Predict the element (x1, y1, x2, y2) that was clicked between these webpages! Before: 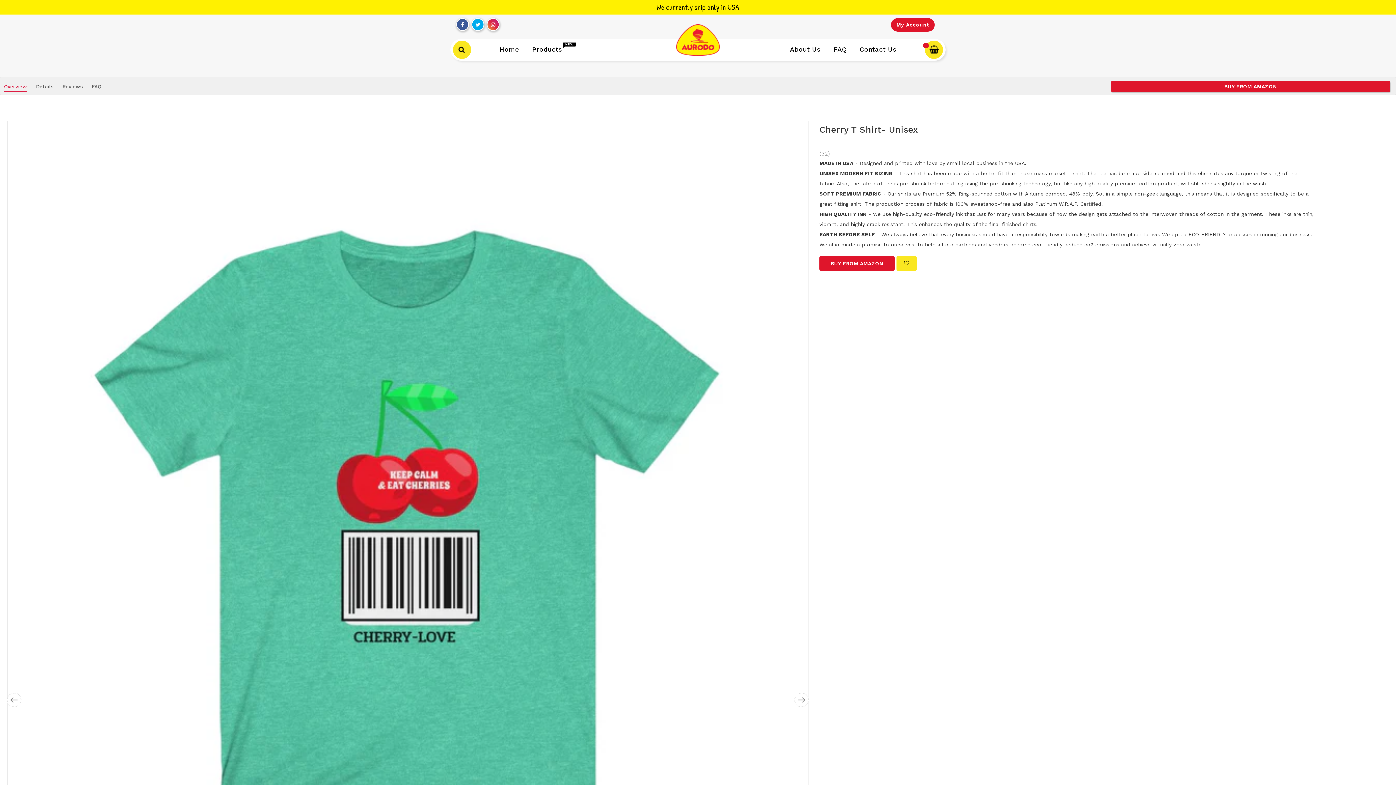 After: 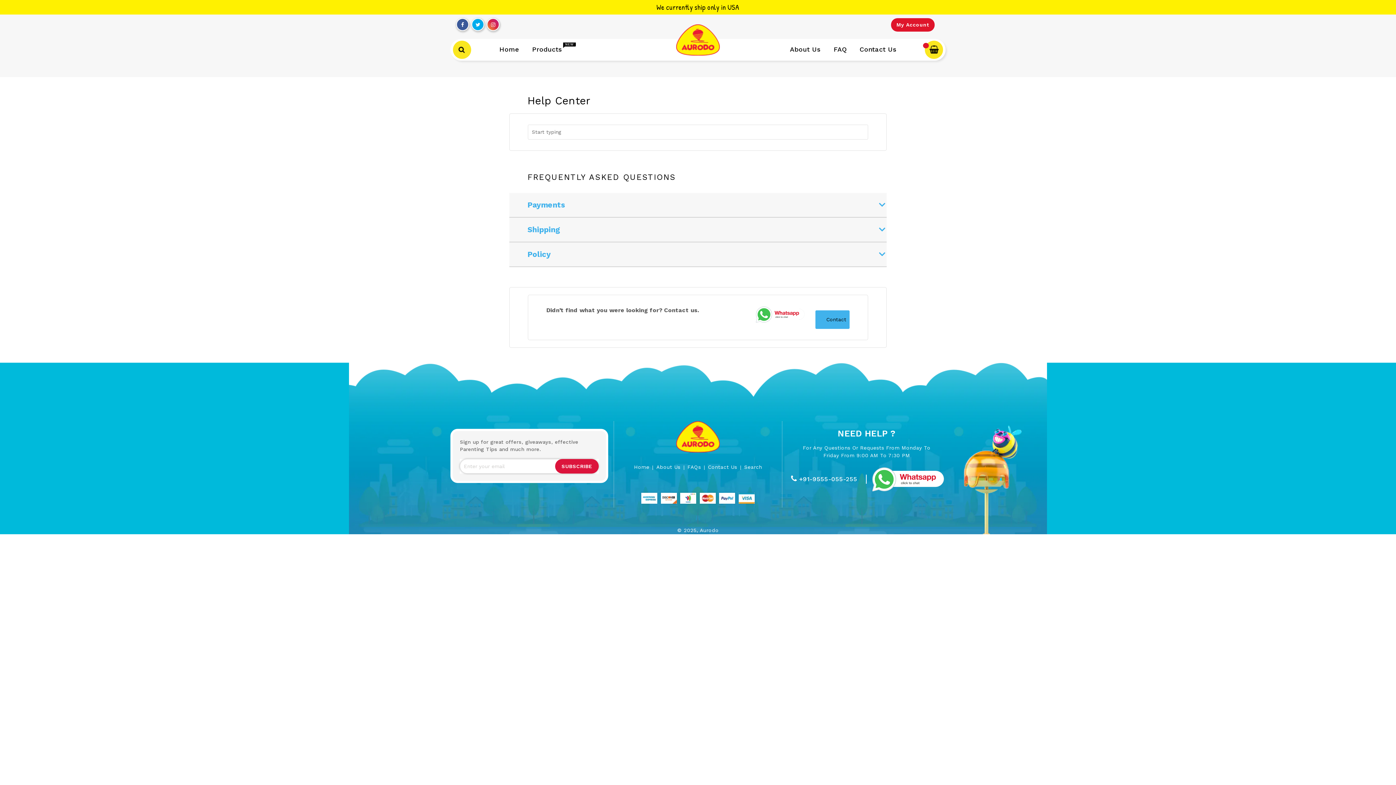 Action: bbox: (828, 42, 852, 56) label: FAQ